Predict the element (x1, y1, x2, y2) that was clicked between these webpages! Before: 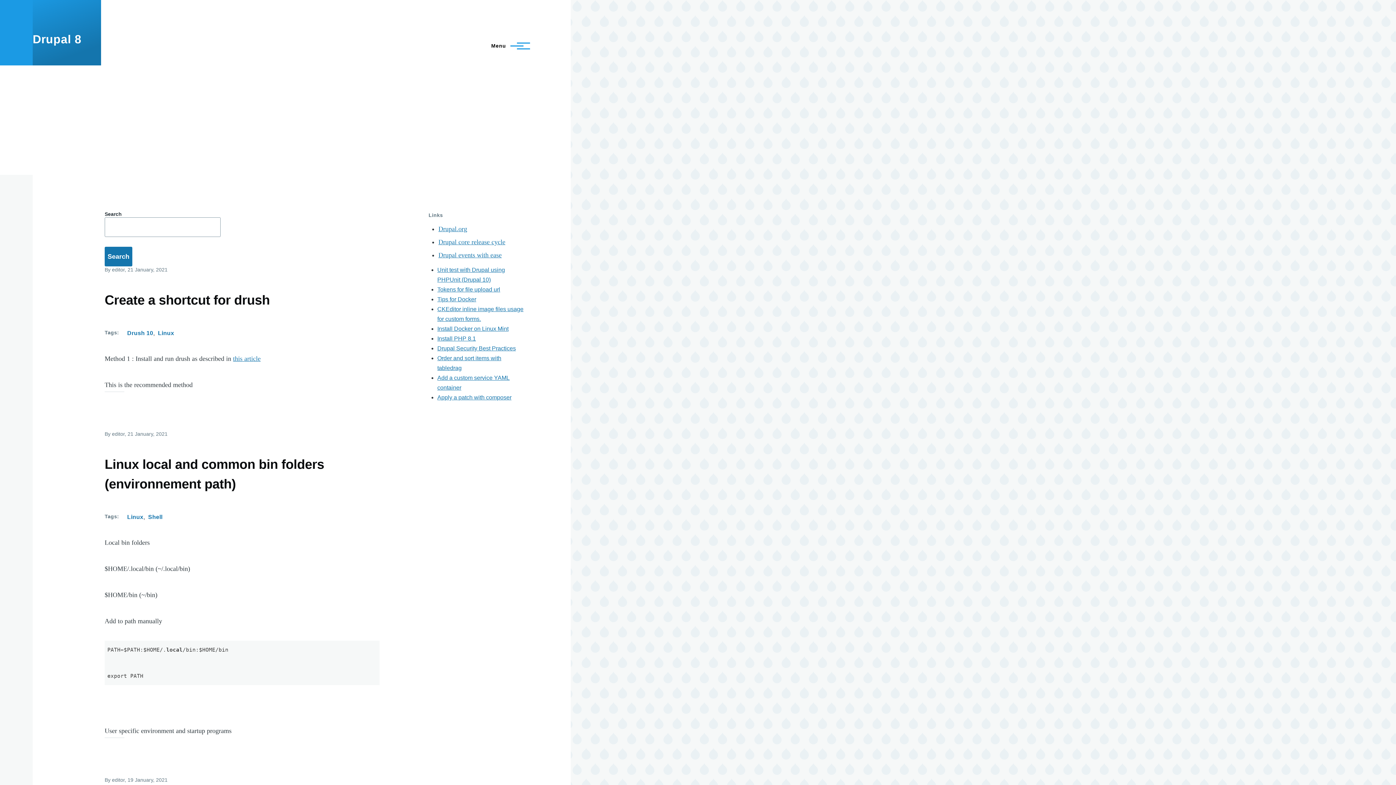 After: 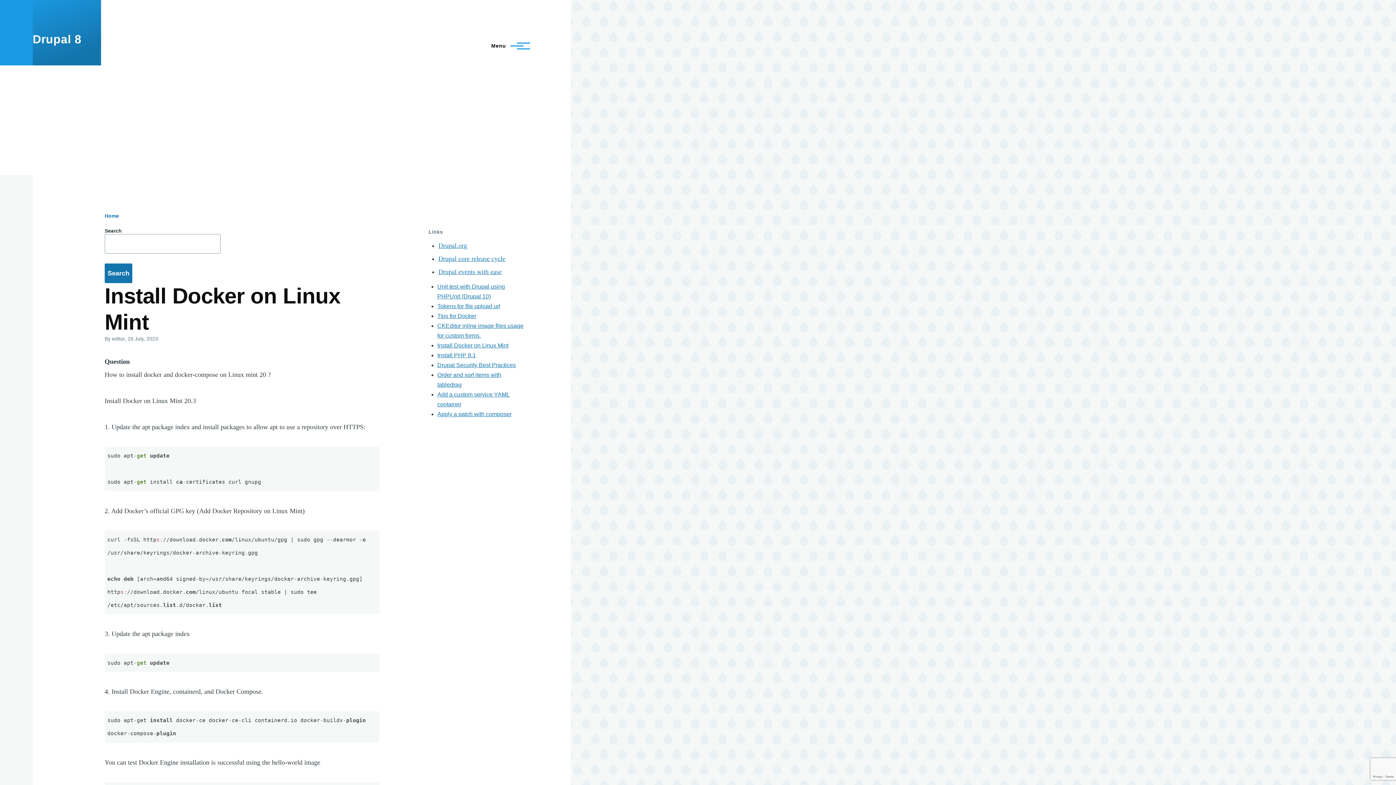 Action: bbox: (437, 325, 508, 331) label: Install Docker on Linux Mint